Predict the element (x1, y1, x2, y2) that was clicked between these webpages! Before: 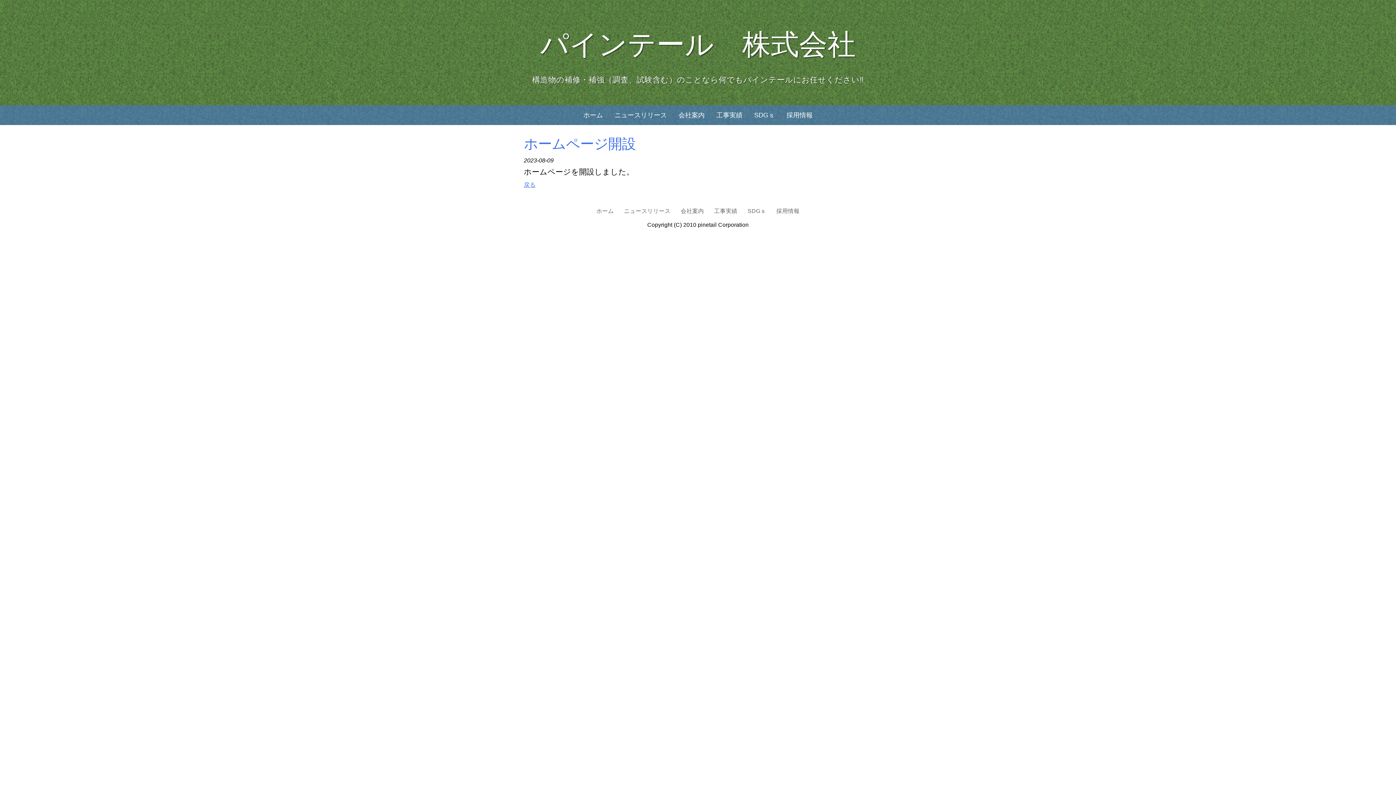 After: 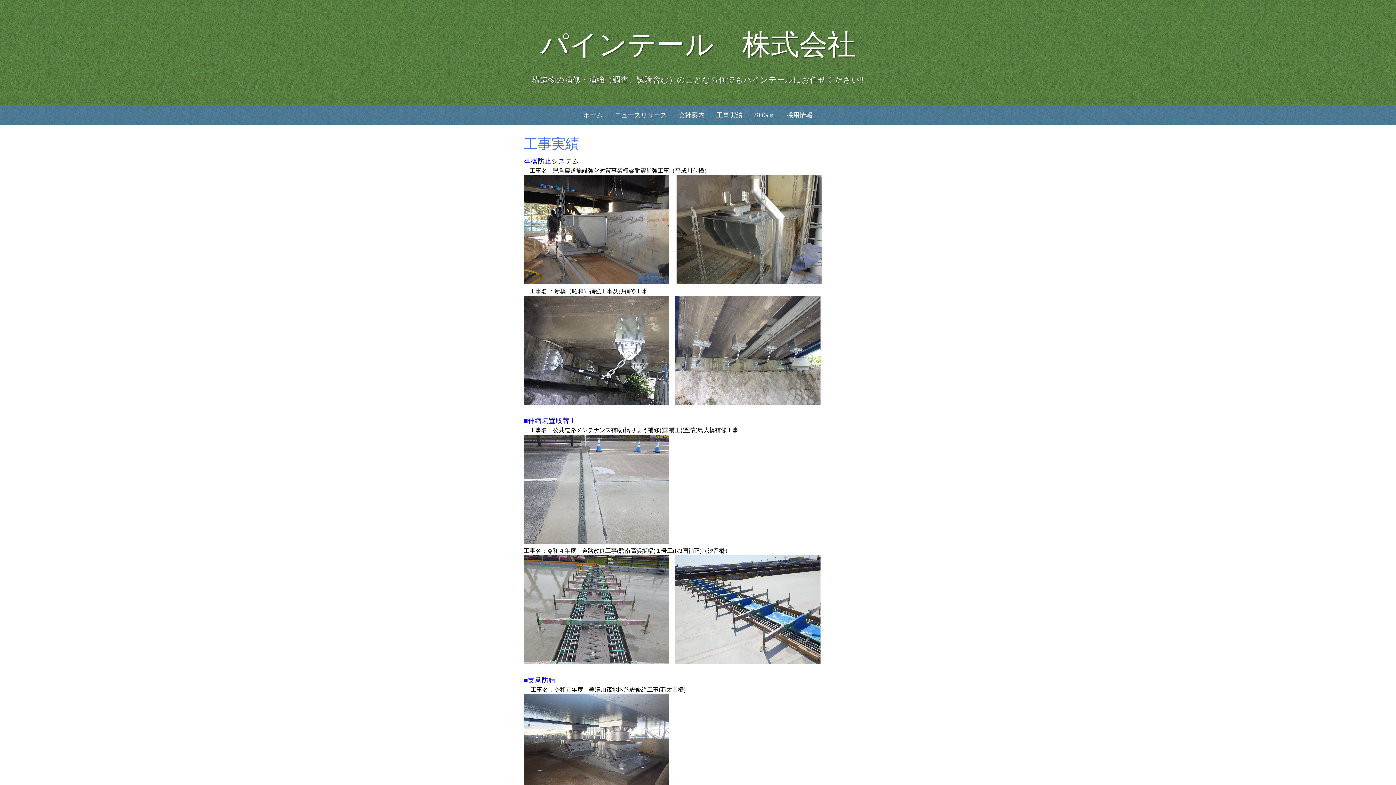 Action: bbox: (710, 105, 748, 124) label: 工事実績